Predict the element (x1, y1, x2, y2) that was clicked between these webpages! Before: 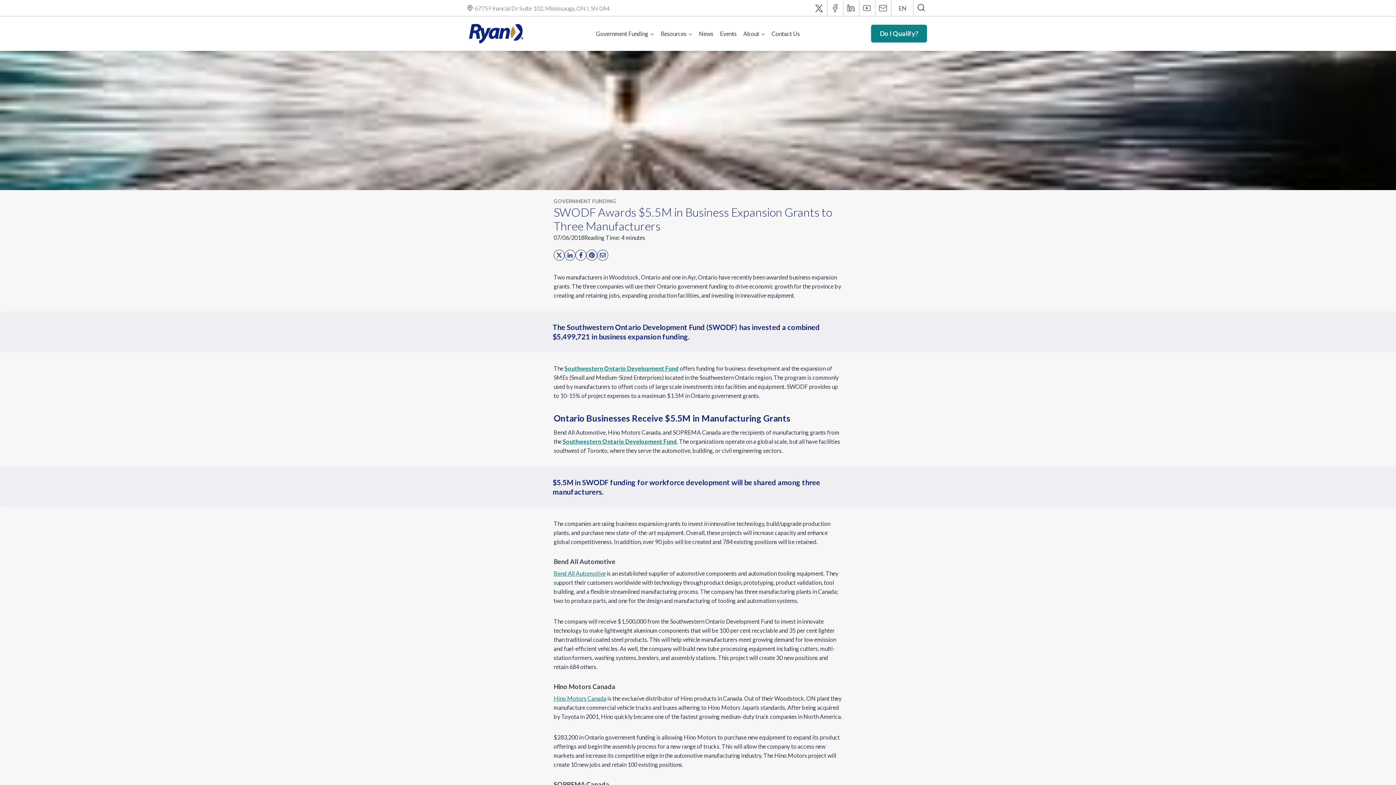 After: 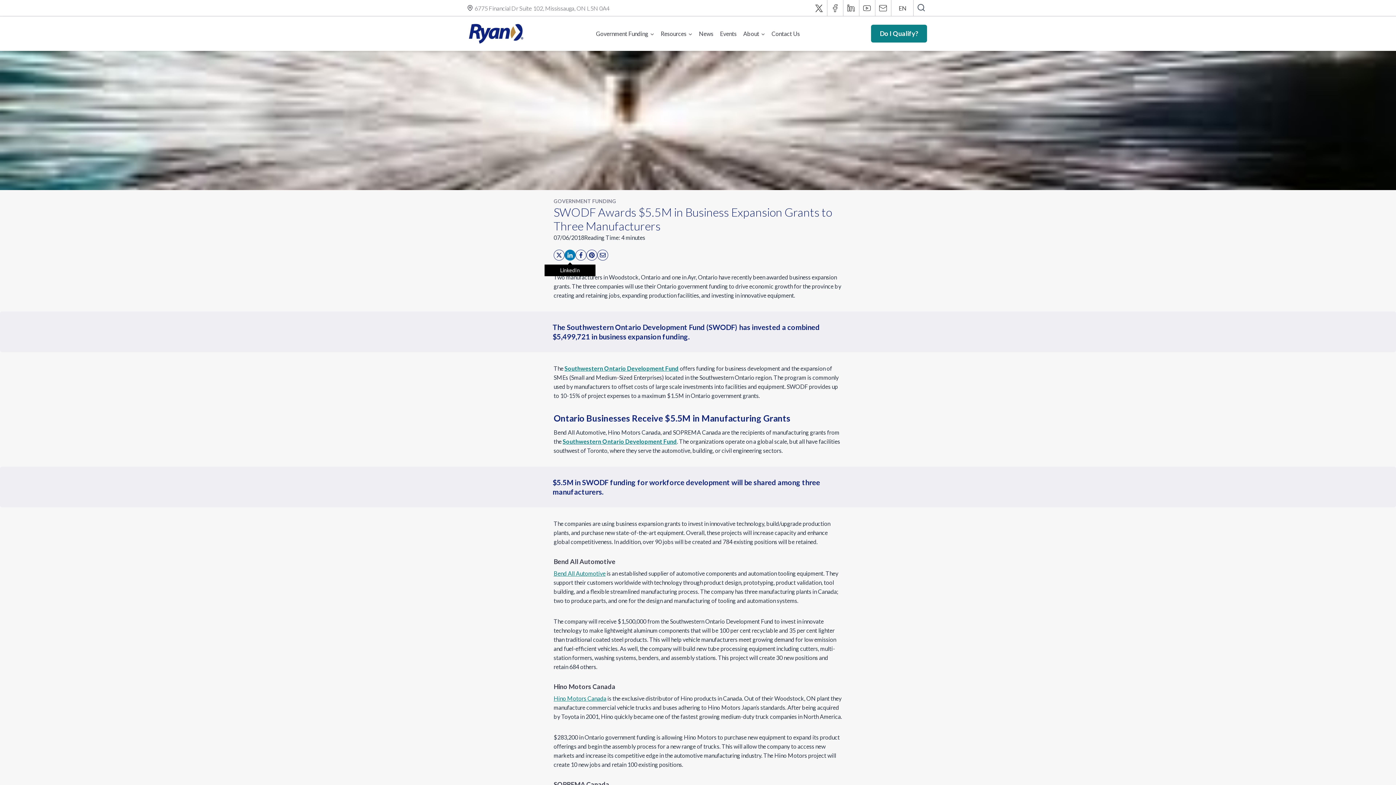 Action: bbox: (564, 249, 575, 260) label:  LinkedIn